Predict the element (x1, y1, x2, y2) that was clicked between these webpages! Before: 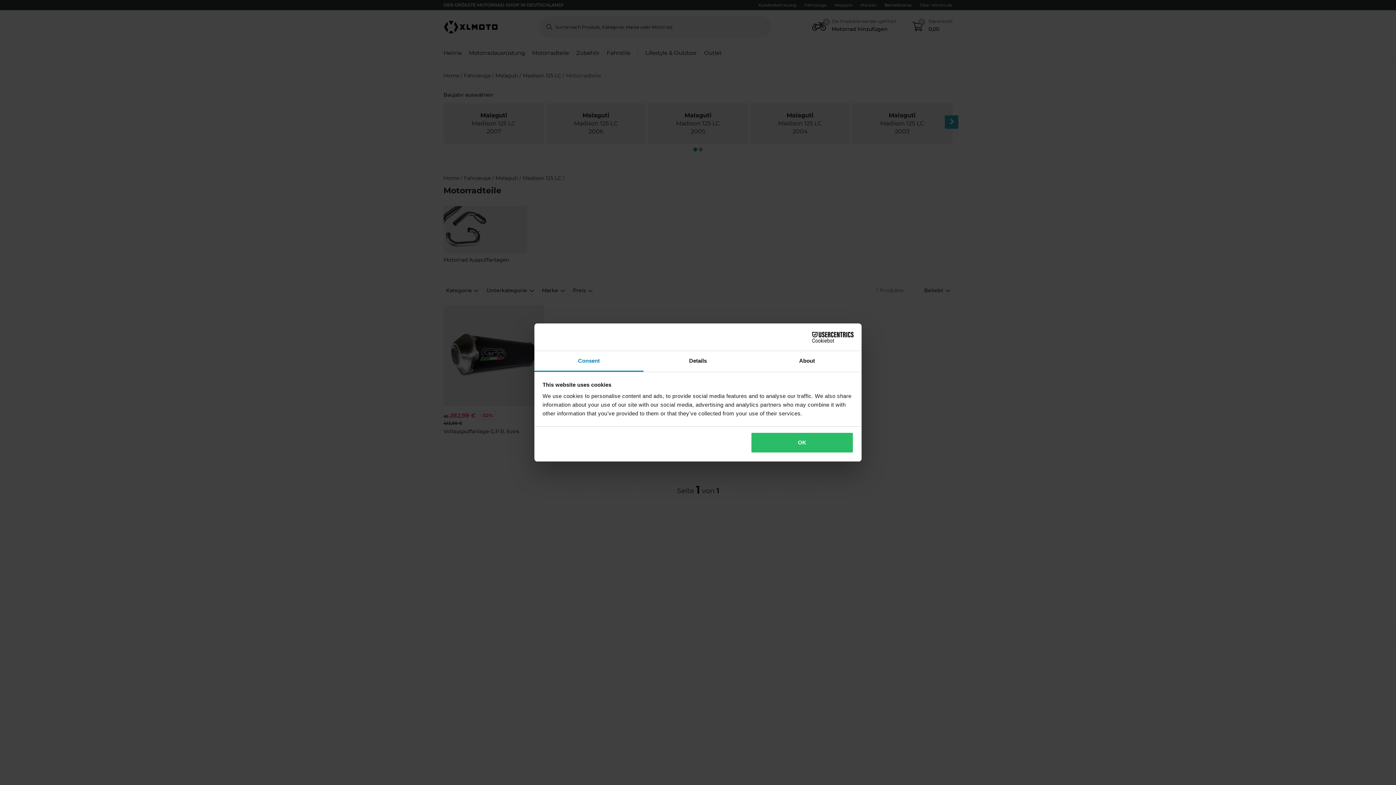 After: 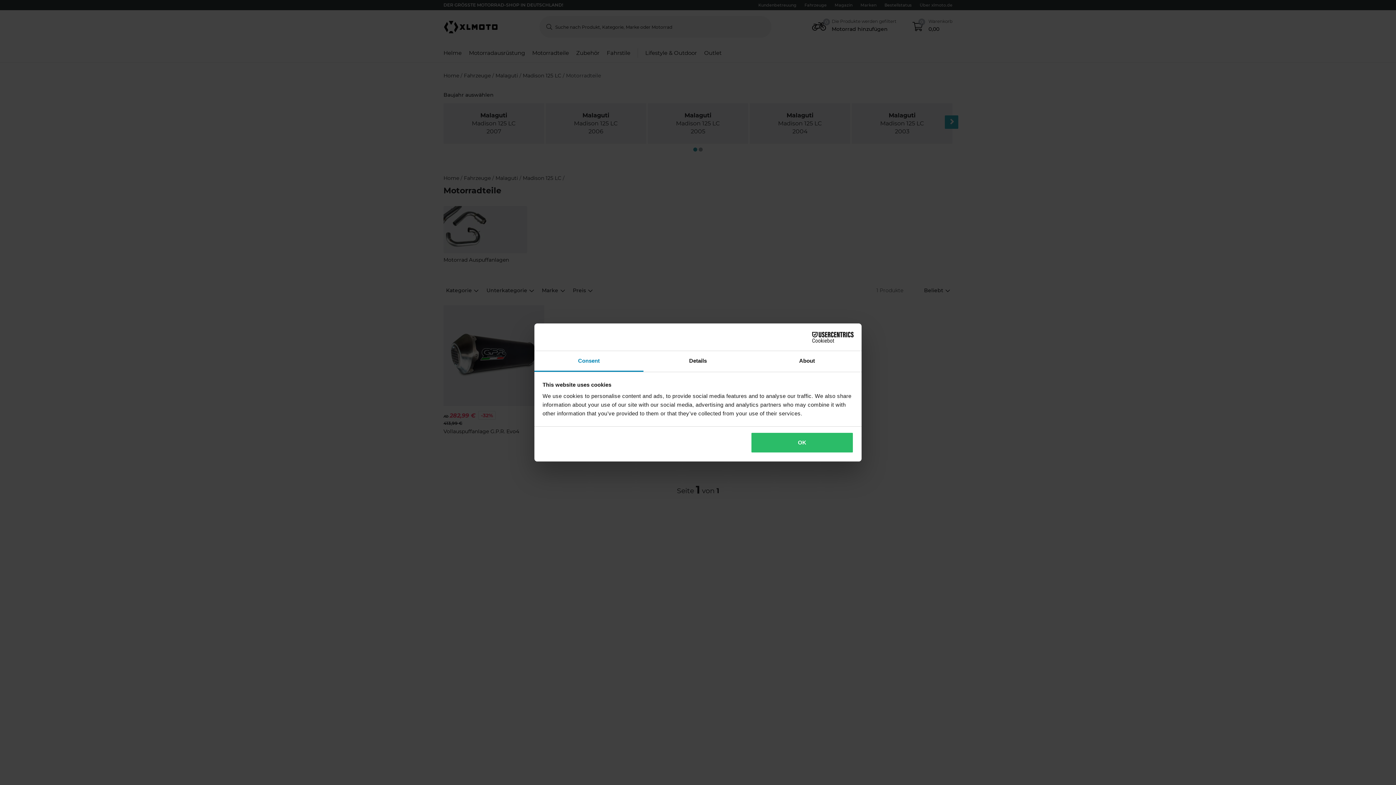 Action: bbox: (534, 351, 643, 372) label: Consent